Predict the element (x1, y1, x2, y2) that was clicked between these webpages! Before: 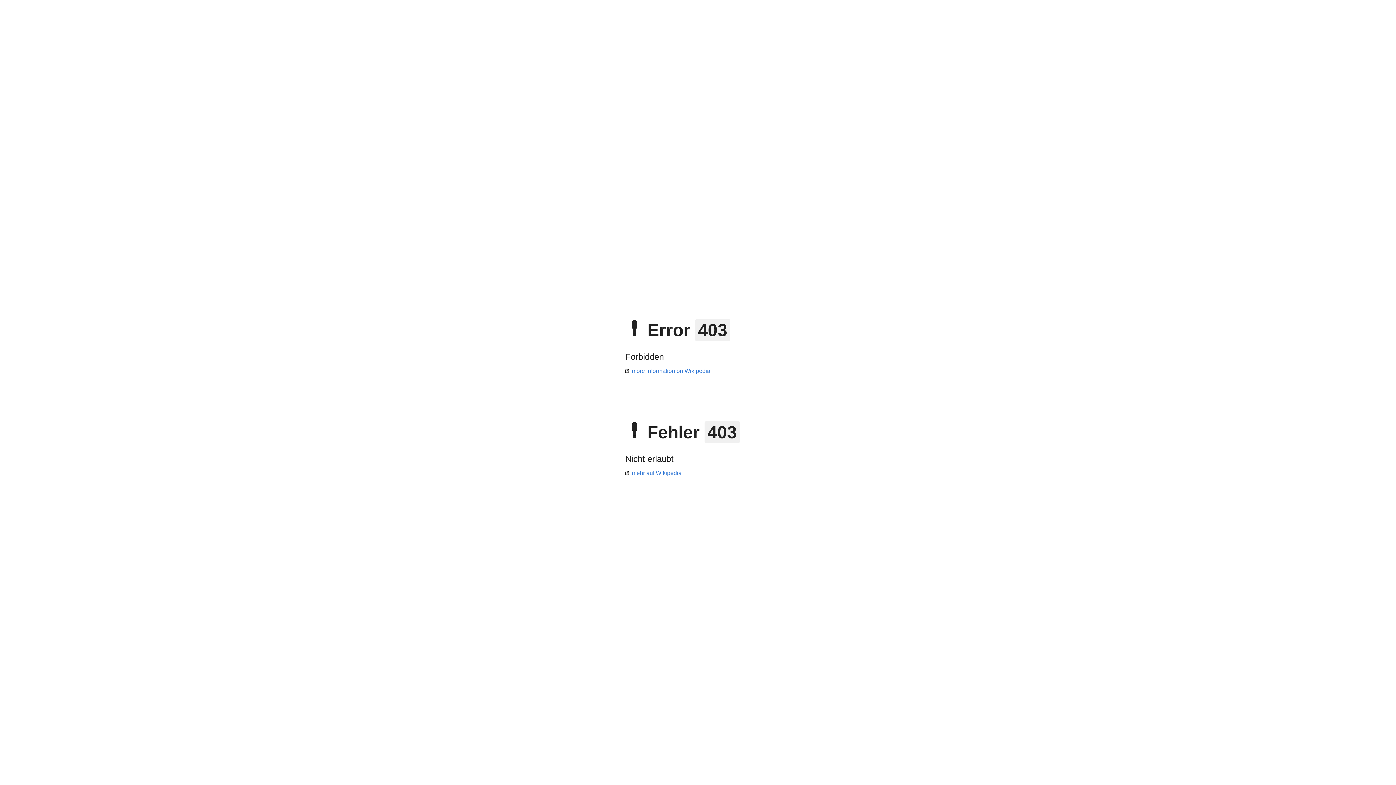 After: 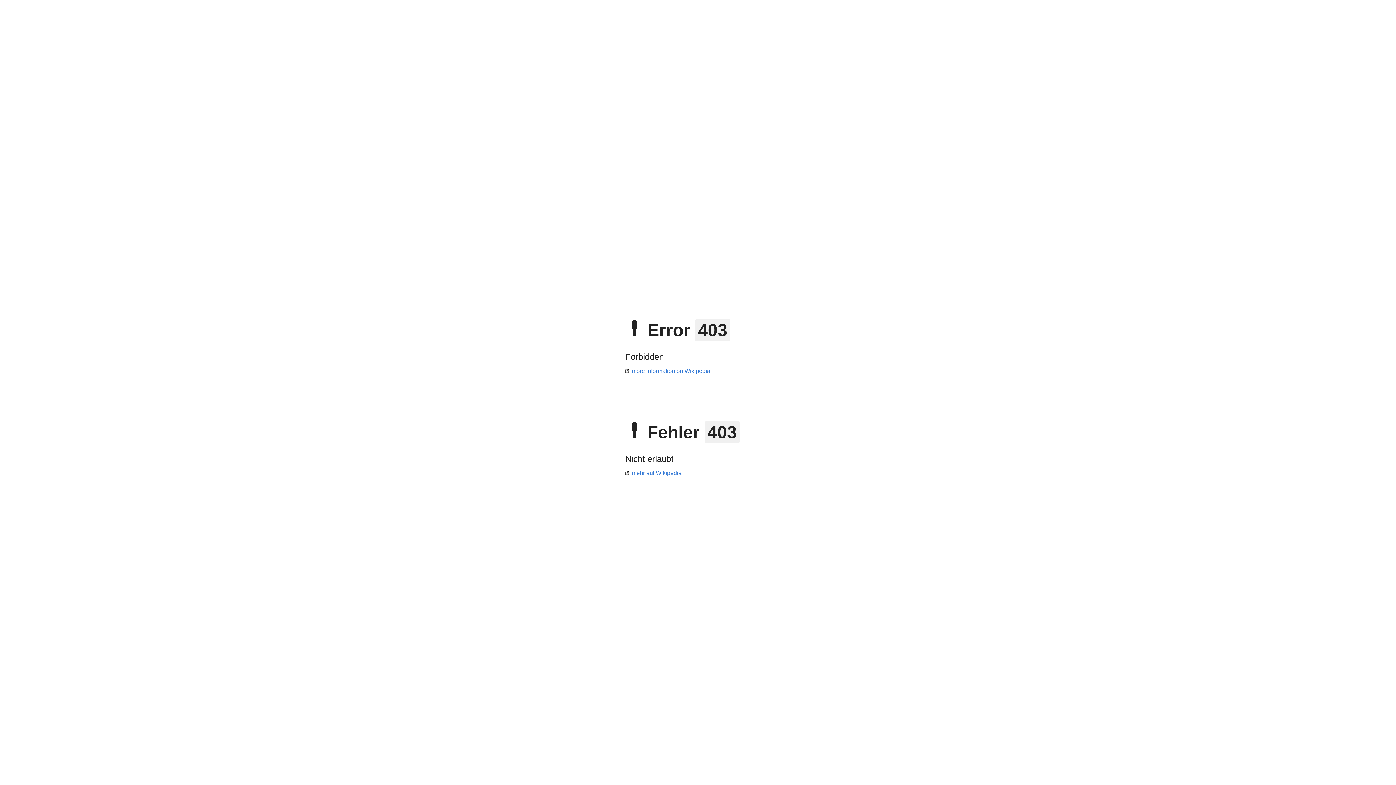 Action: bbox: (625, 368, 710, 374) label: more information on Wikipedia